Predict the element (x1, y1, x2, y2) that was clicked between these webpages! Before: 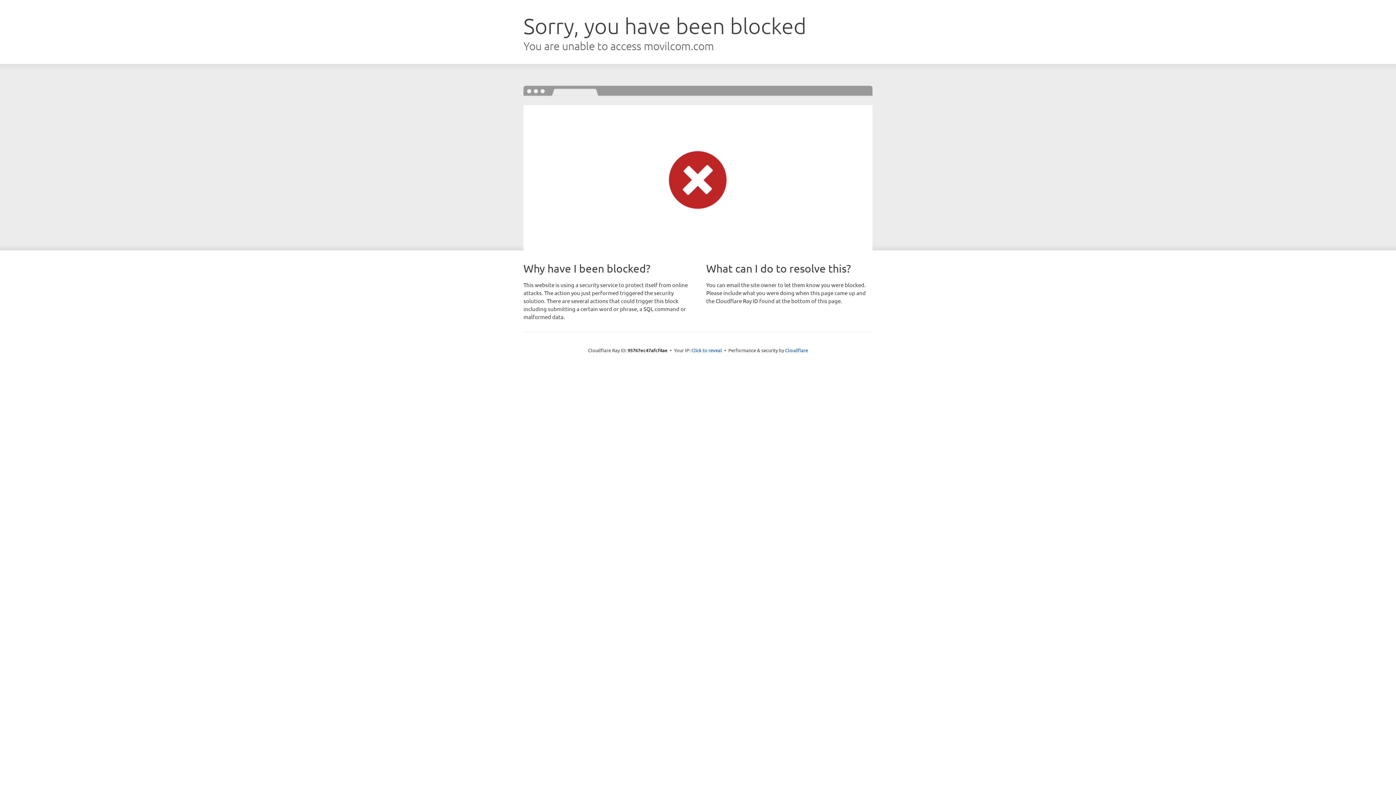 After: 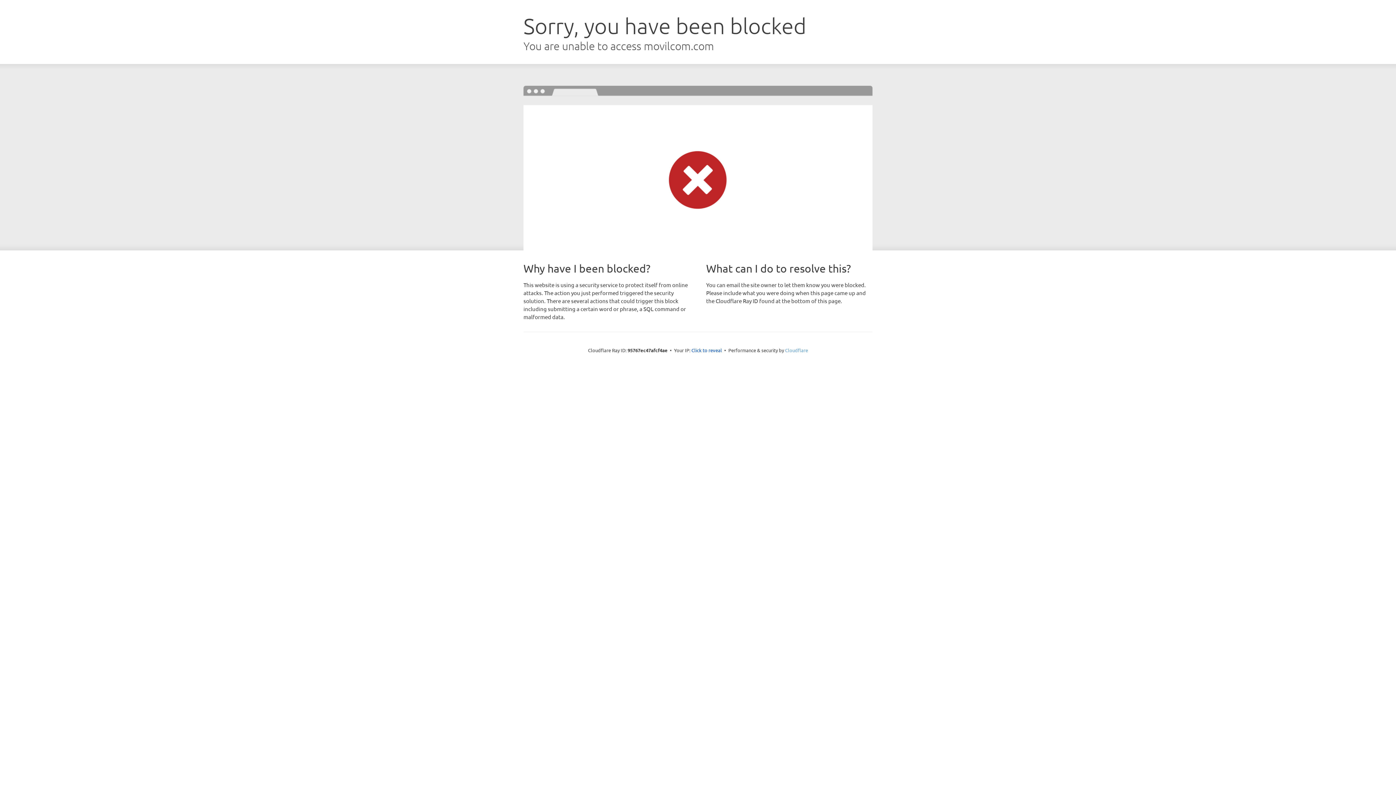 Action: label: Cloudflare bbox: (785, 347, 808, 353)